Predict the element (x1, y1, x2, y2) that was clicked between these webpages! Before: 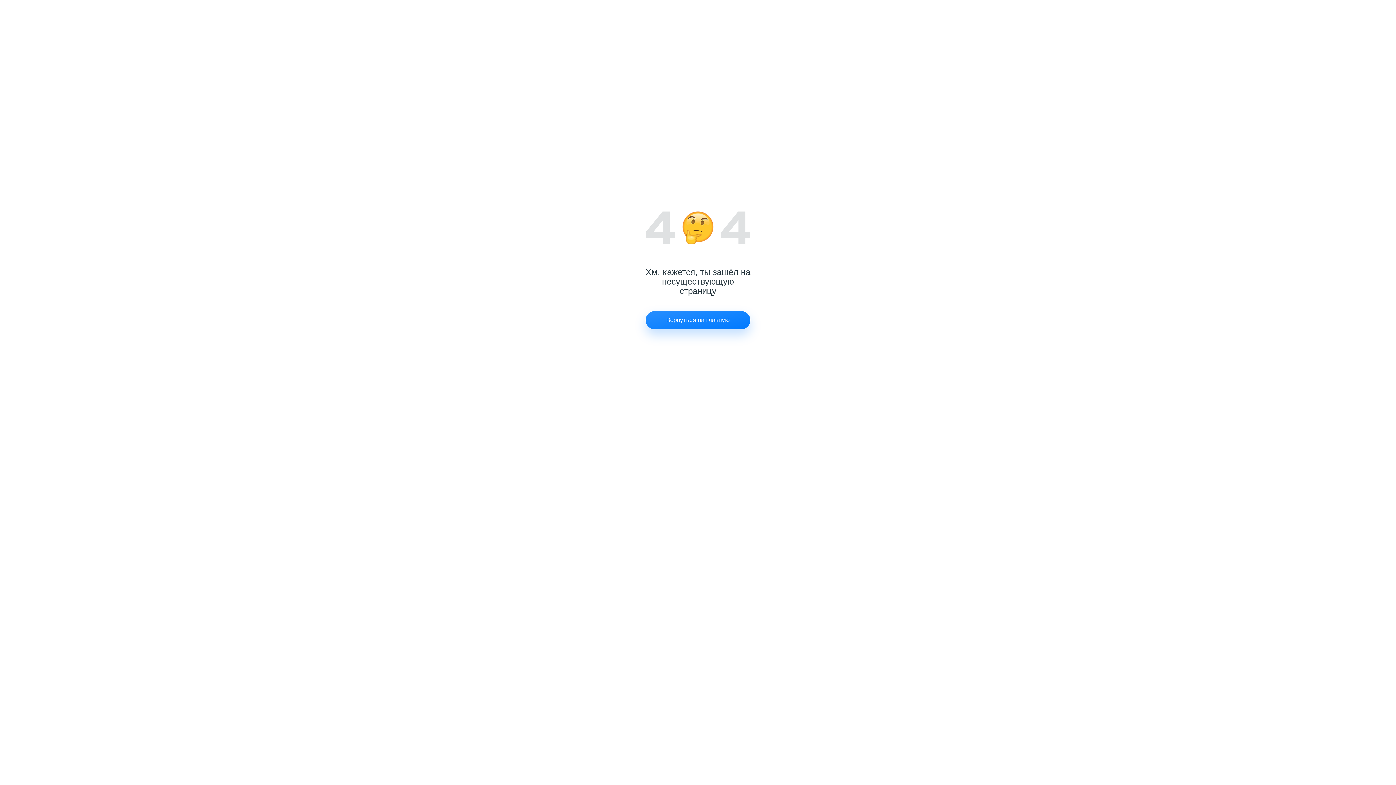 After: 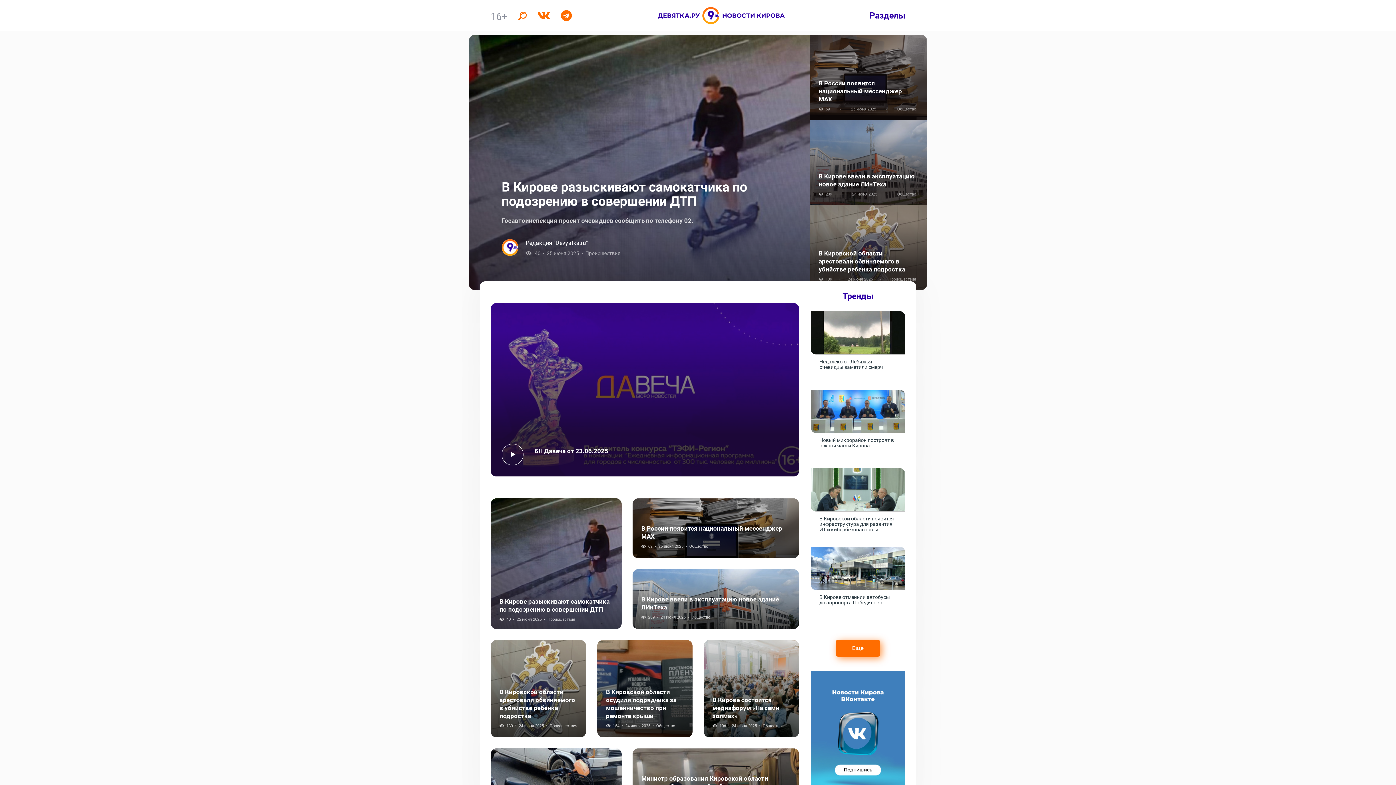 Action: label: Вернуться на главную bbox: (645, 311, 750, 329)